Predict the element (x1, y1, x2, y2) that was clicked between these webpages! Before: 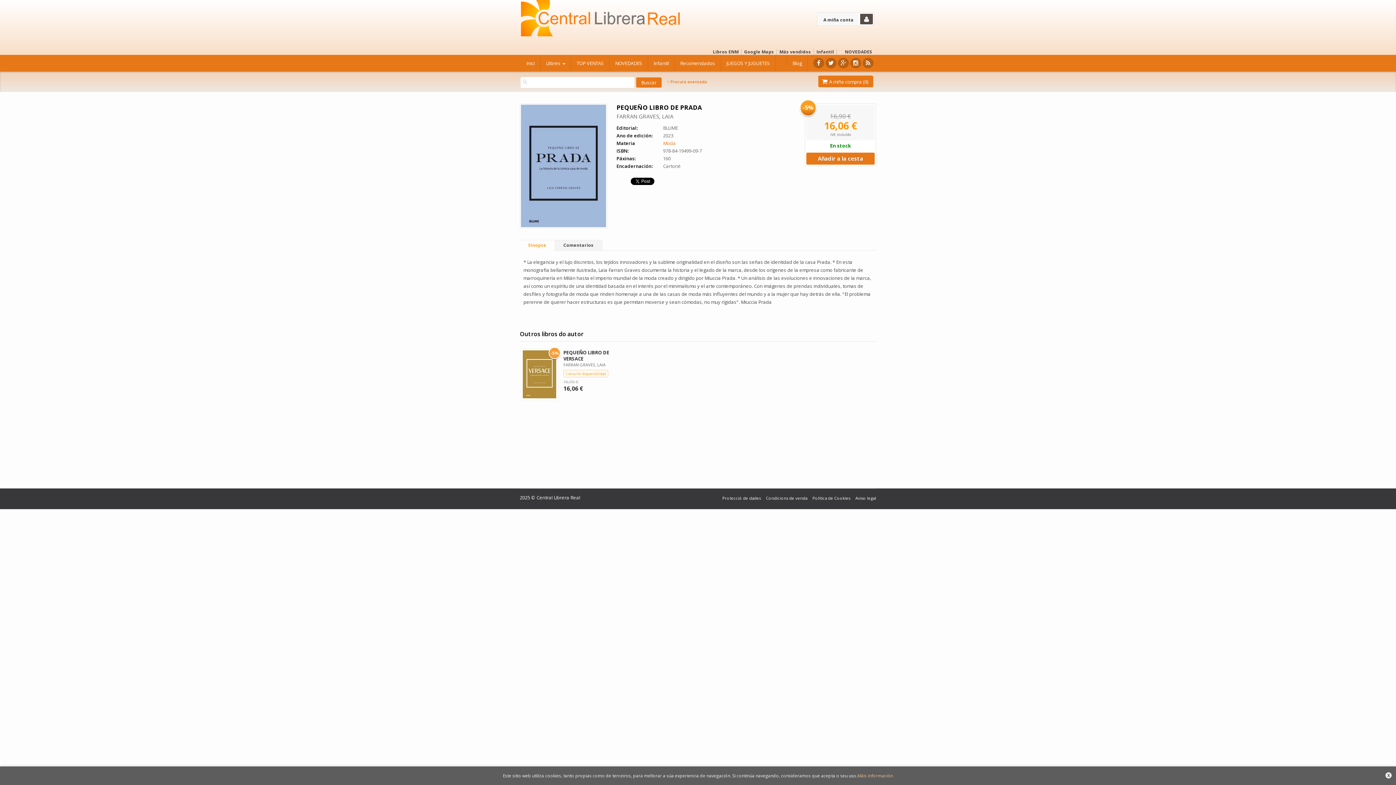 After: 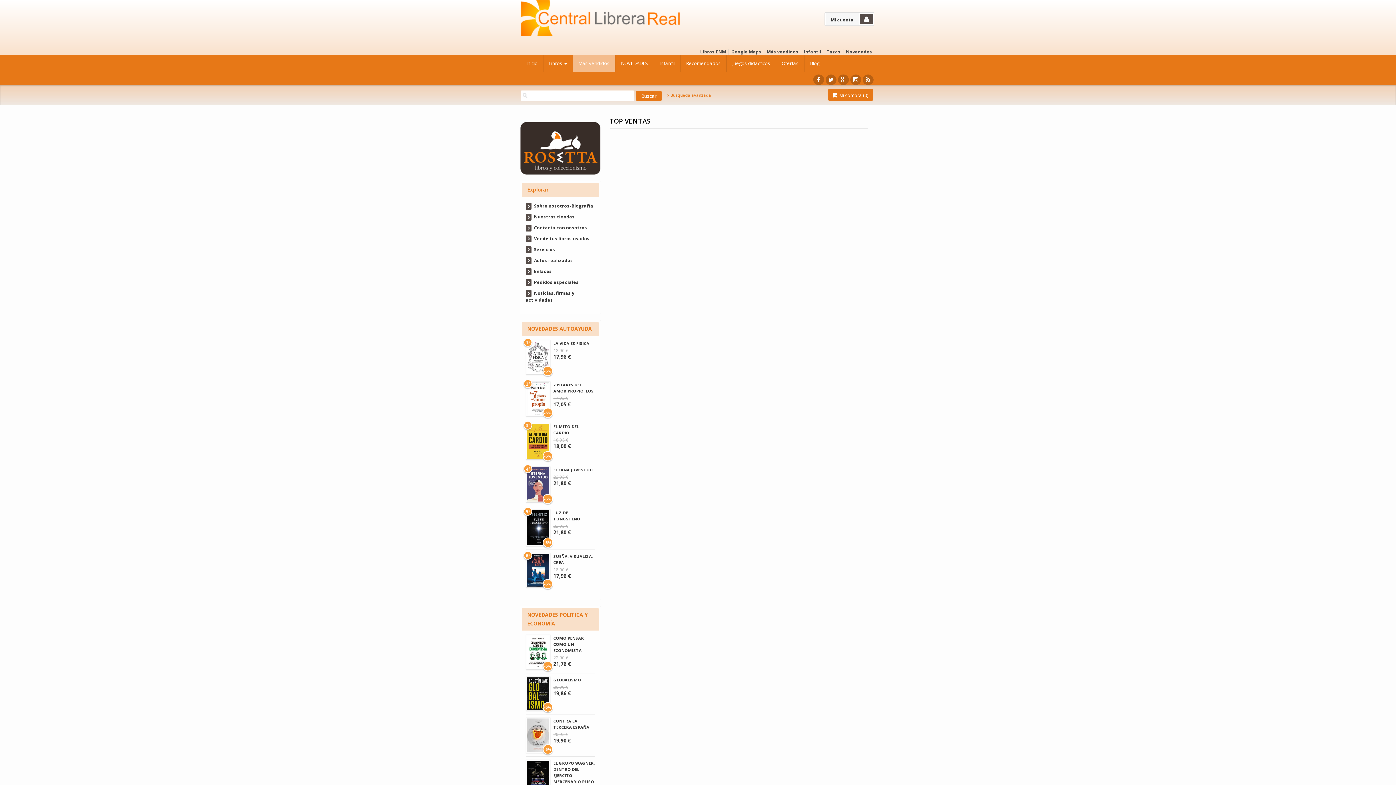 Action: bbox: (779, 48, 811, 54) label: Más vendidos